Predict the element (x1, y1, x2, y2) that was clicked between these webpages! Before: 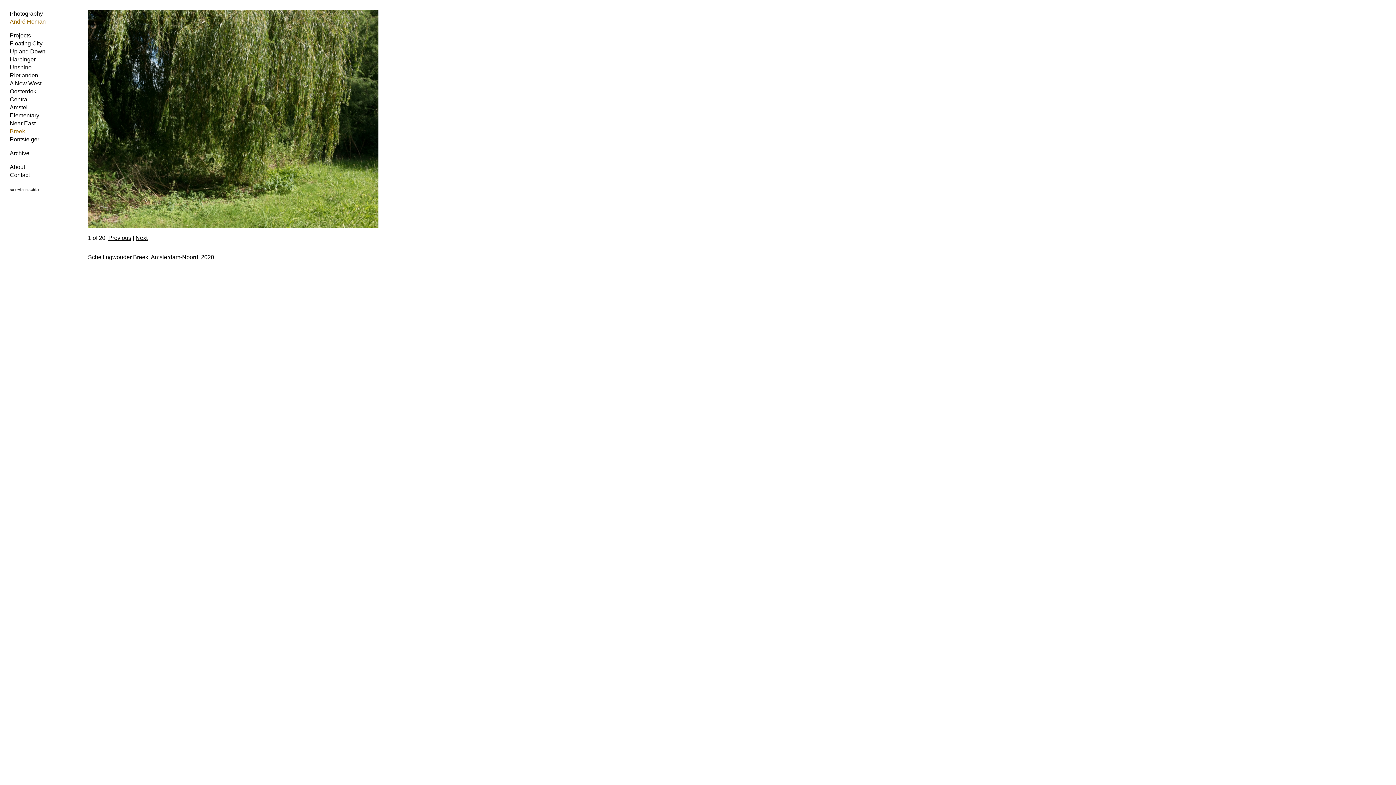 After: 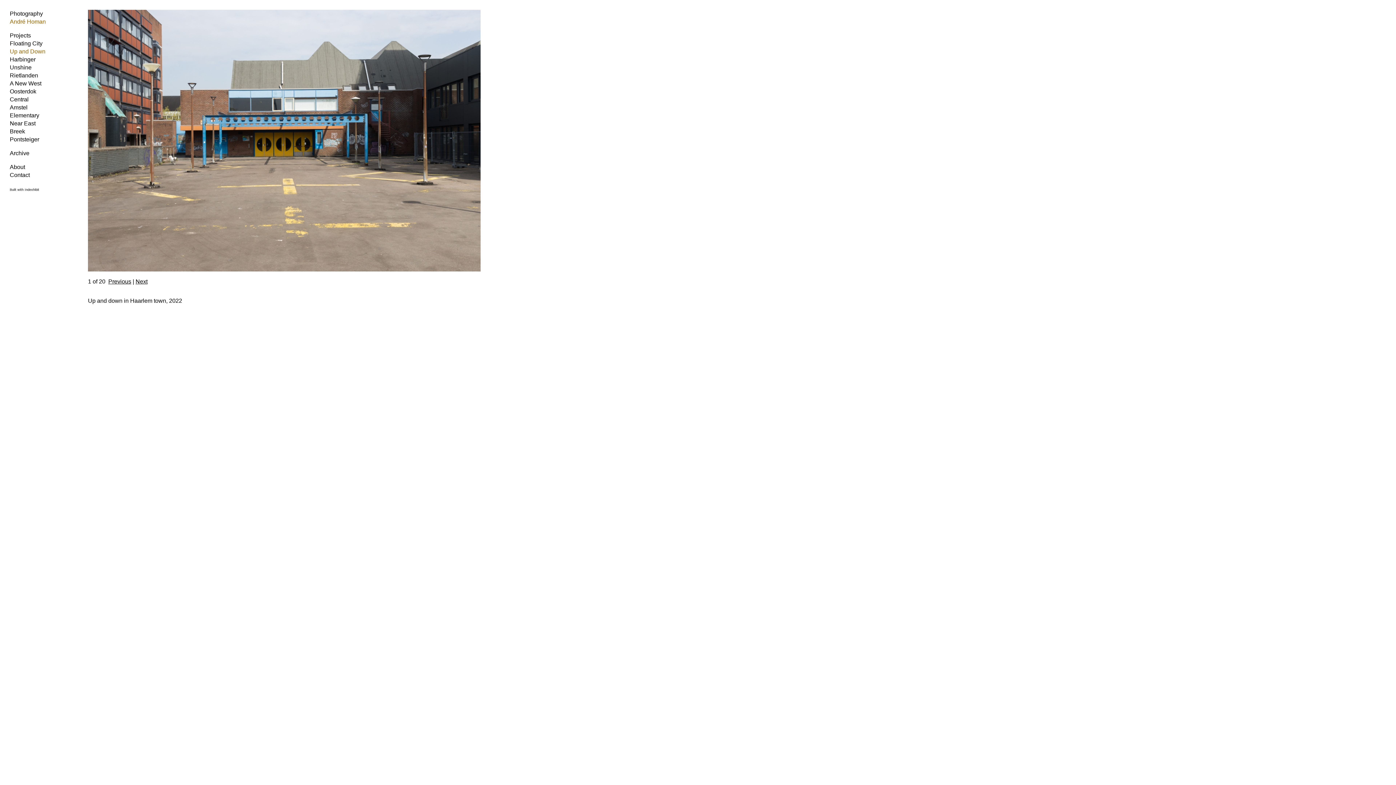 Action: label: Up and Down bbox: (9, 48, 45, 54)